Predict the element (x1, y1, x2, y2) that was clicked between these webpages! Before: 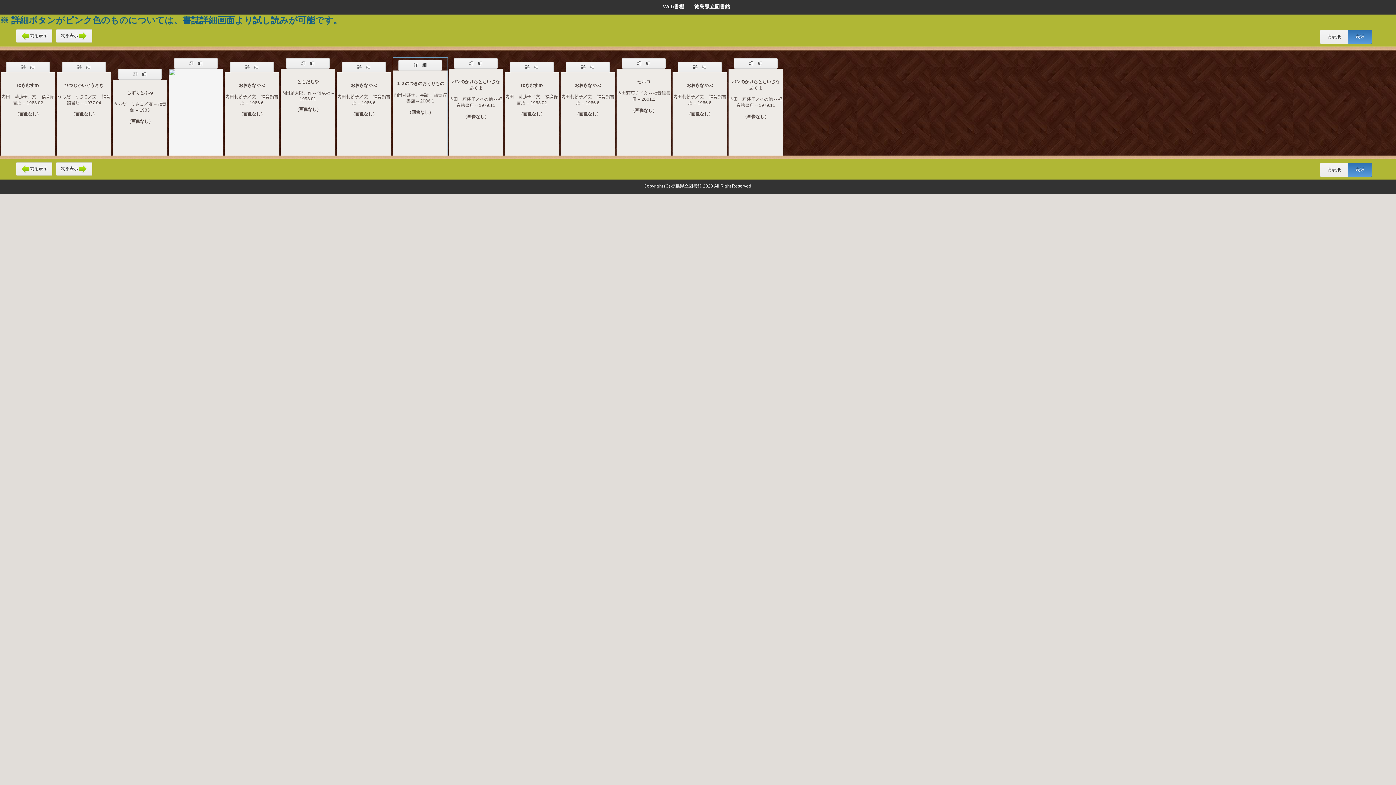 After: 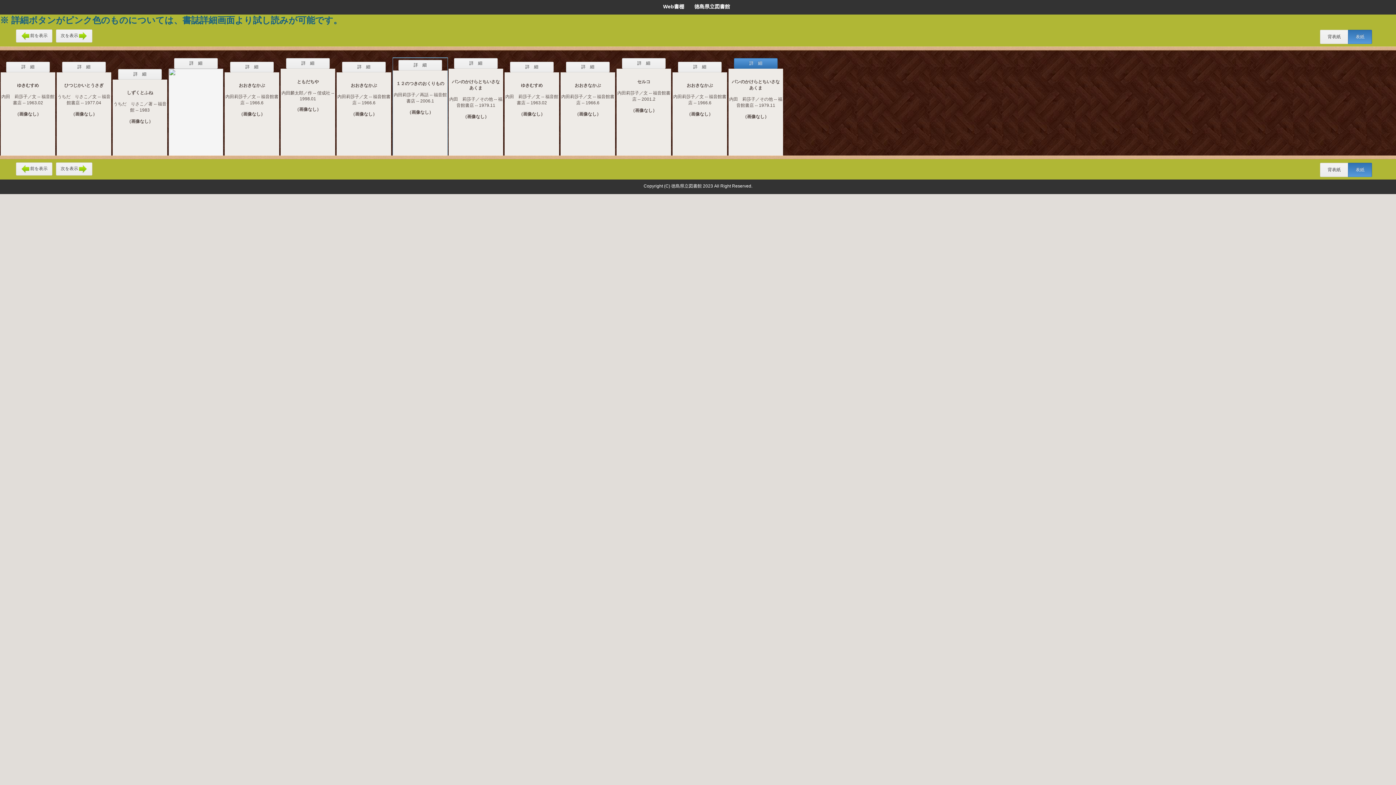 Action: label: 詳　細 bbox: (734, 58, 777, 68)